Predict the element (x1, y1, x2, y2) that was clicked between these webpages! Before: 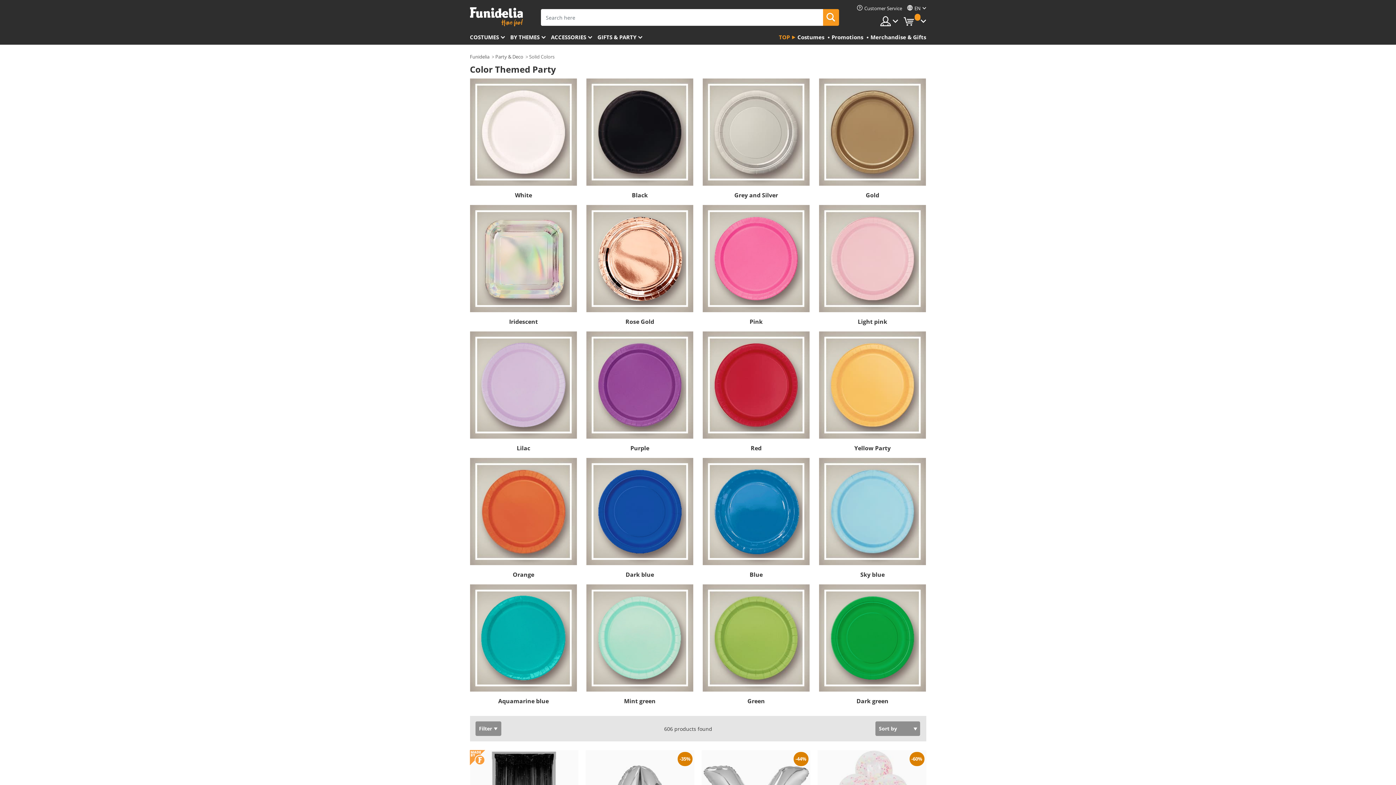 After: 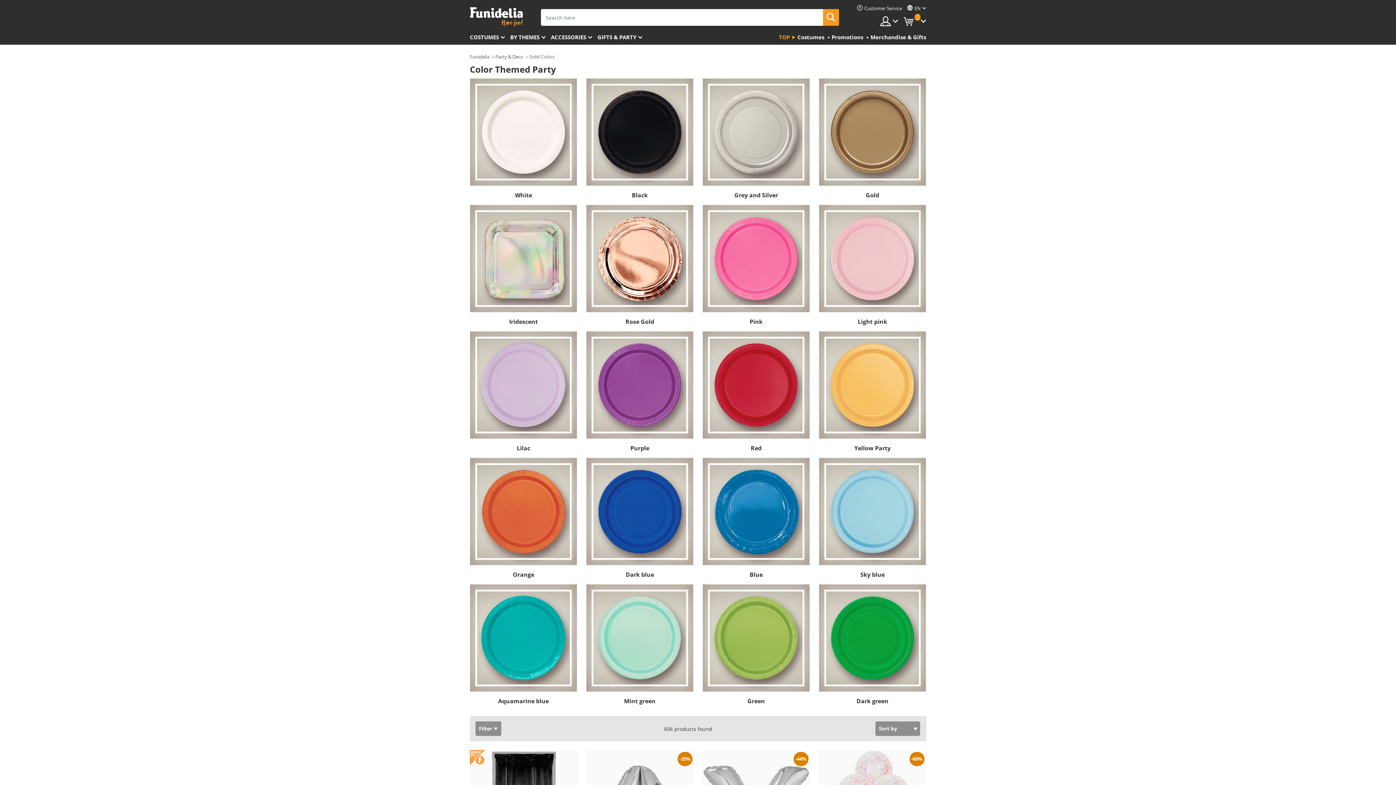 Action: bbox: (749, 570, 762, 578) label: Blue